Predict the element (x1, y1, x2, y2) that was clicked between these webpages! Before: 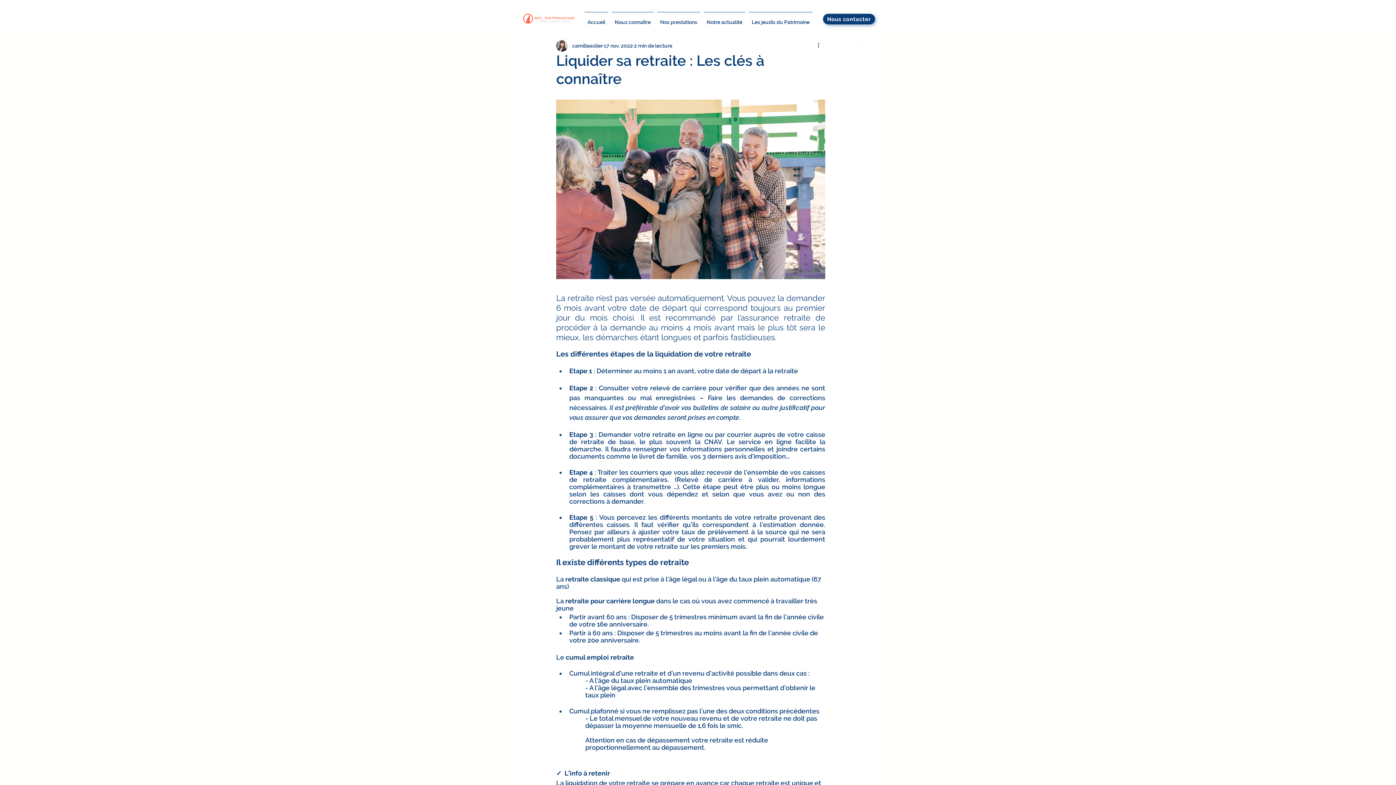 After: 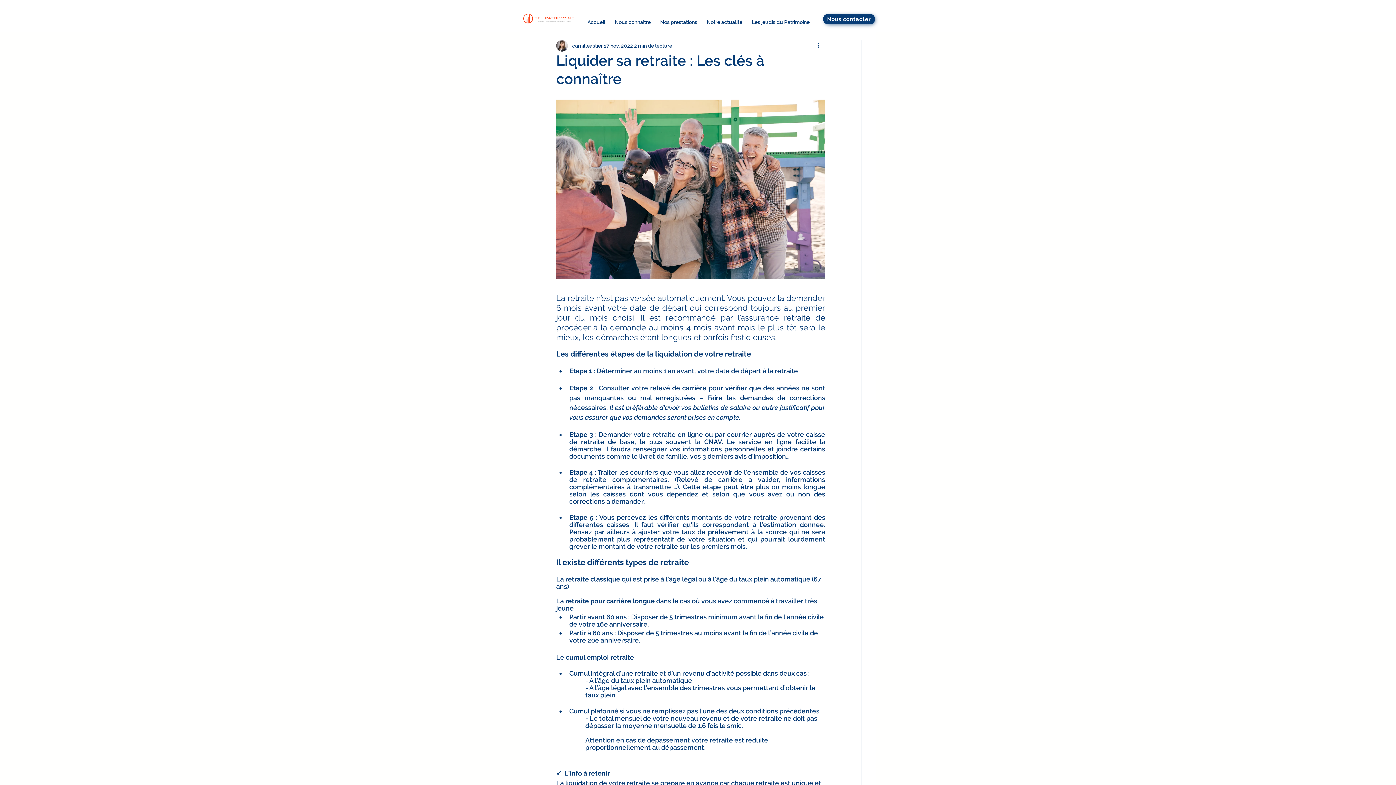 Action: bbox: (816, 41, 825, 50) label: Plus d'actions